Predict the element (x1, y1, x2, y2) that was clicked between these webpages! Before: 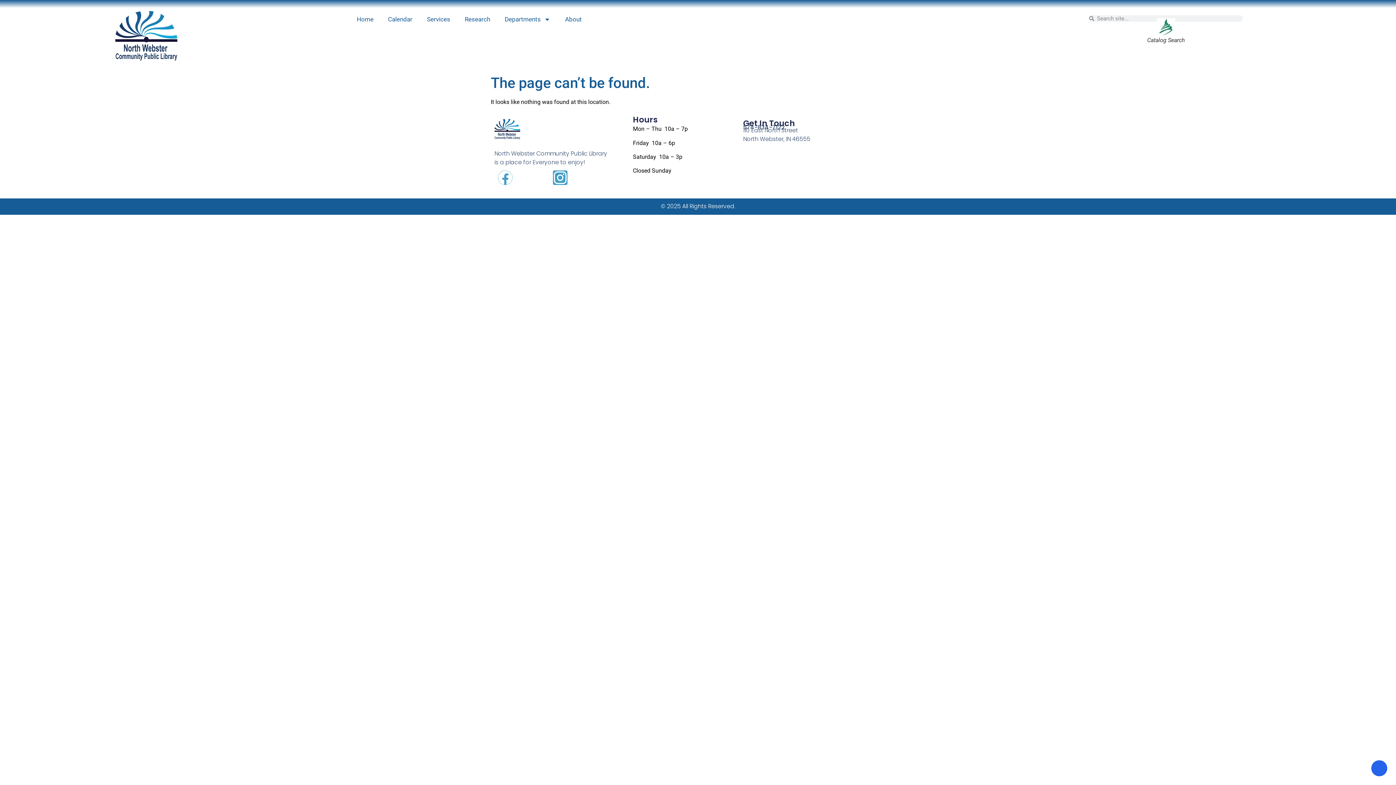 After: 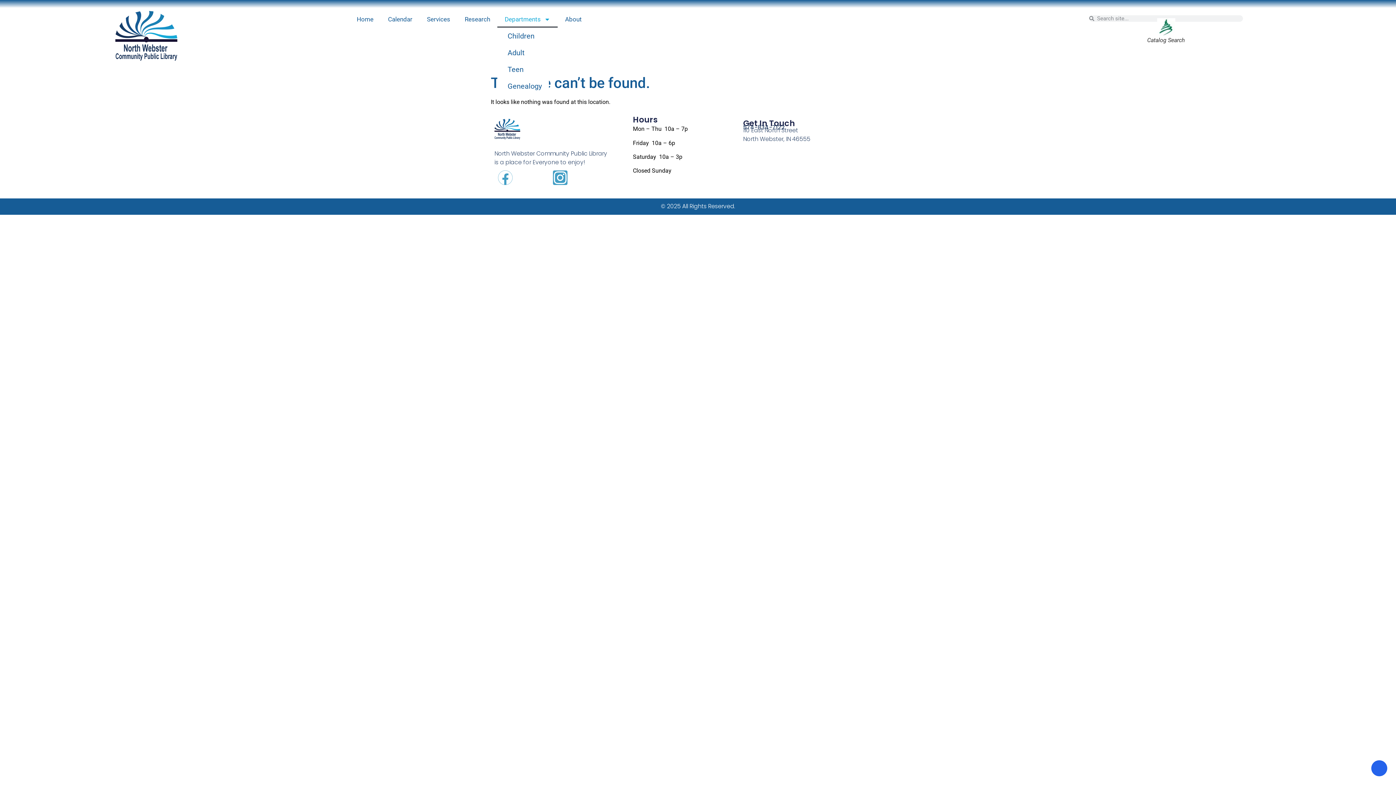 Action: bbox: (497, 10, 557, 27) label: Departments